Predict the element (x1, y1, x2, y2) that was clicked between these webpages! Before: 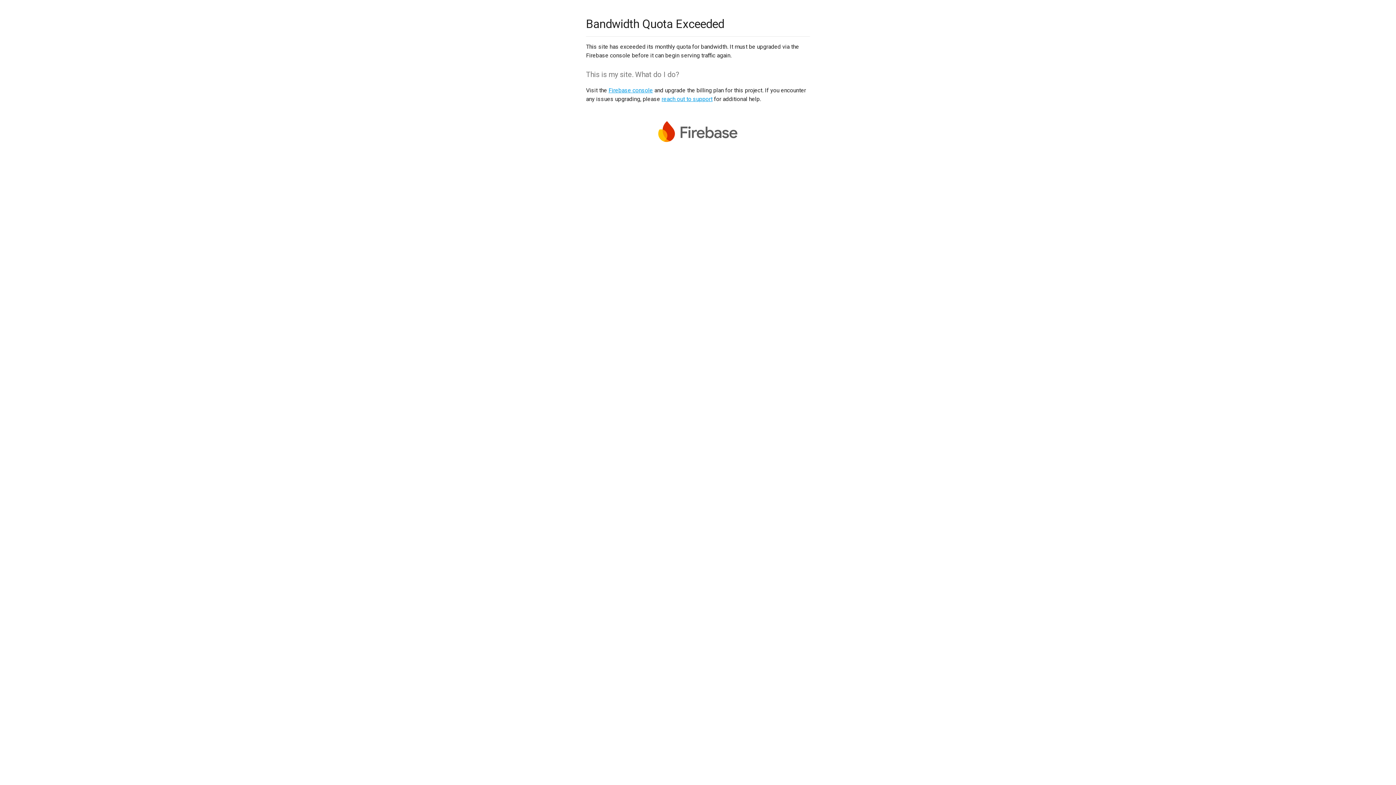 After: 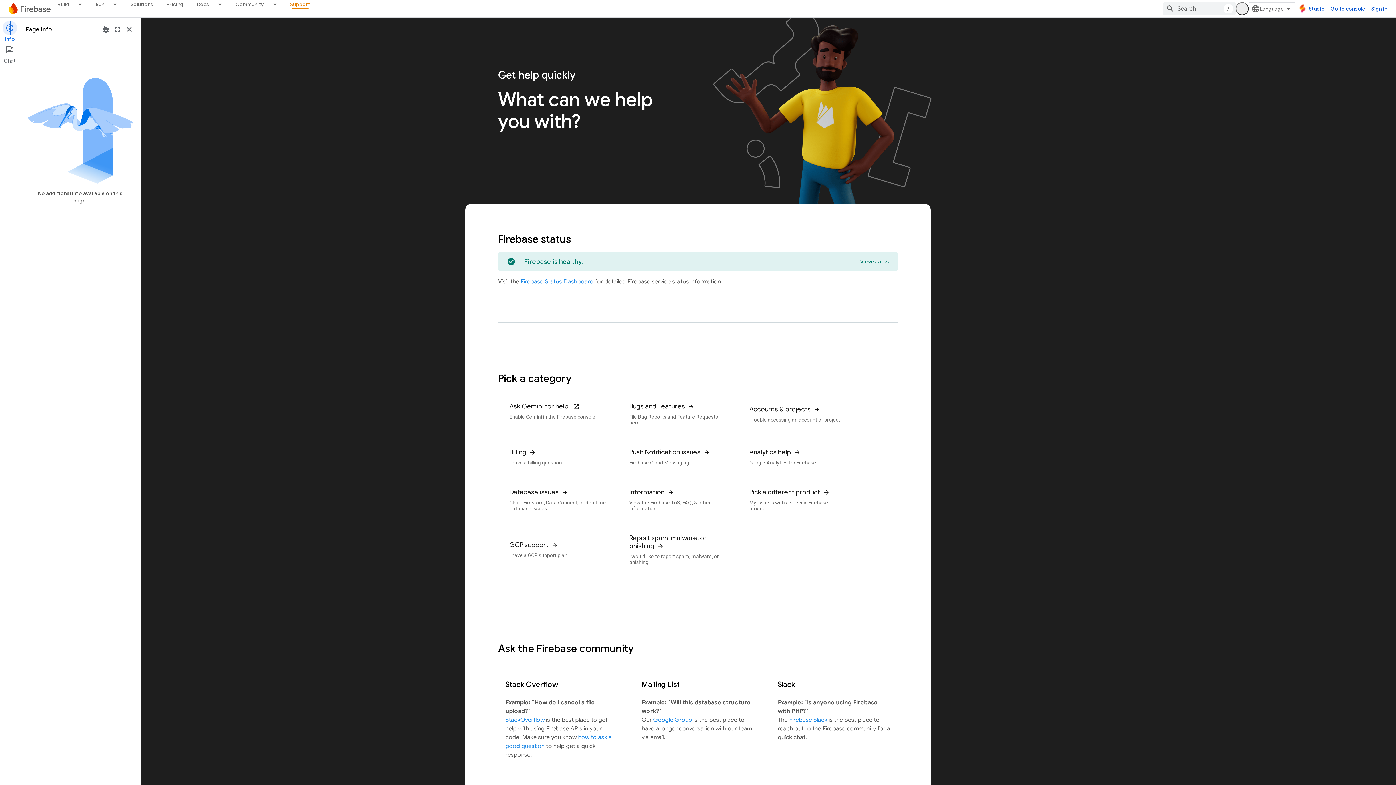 Action: bbox: (661, 95, 712, 102) label: reach out to support